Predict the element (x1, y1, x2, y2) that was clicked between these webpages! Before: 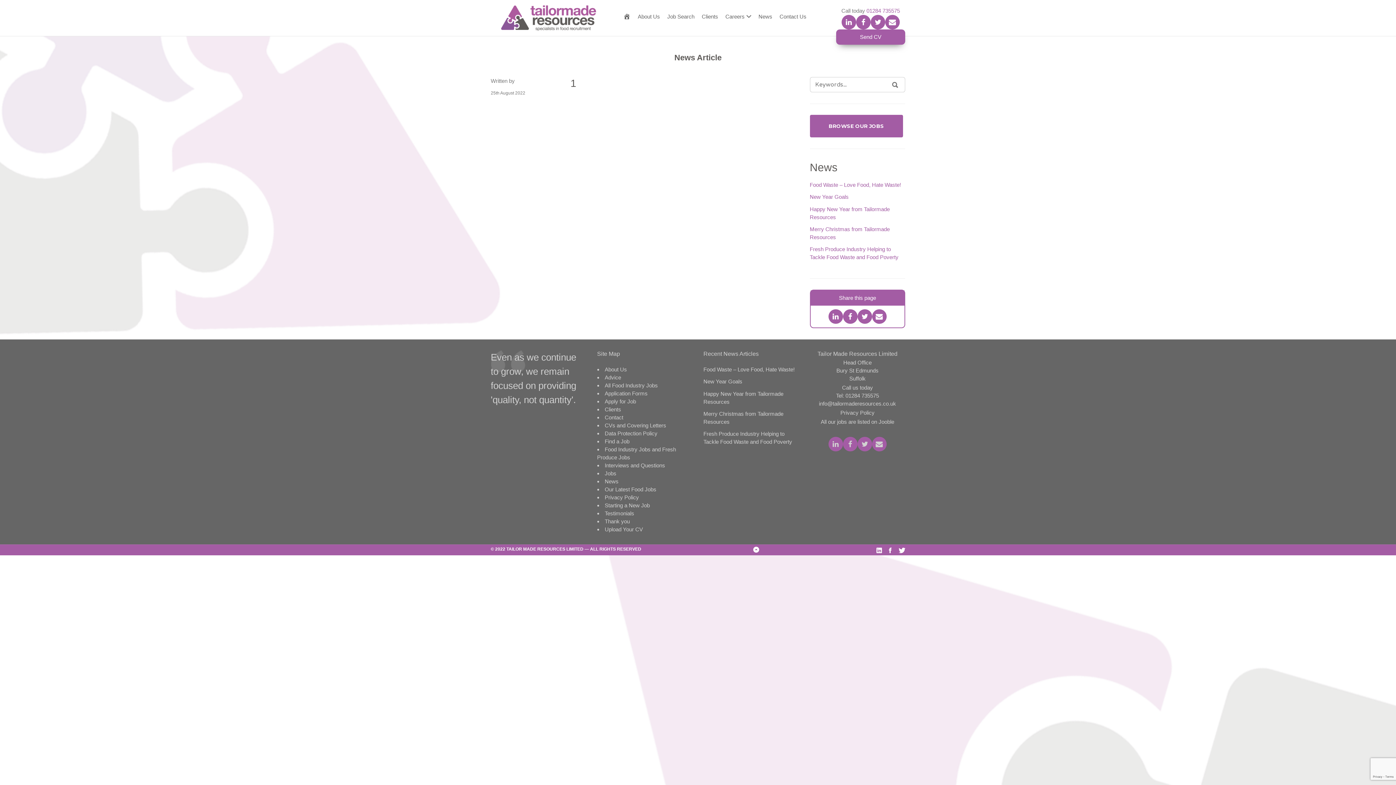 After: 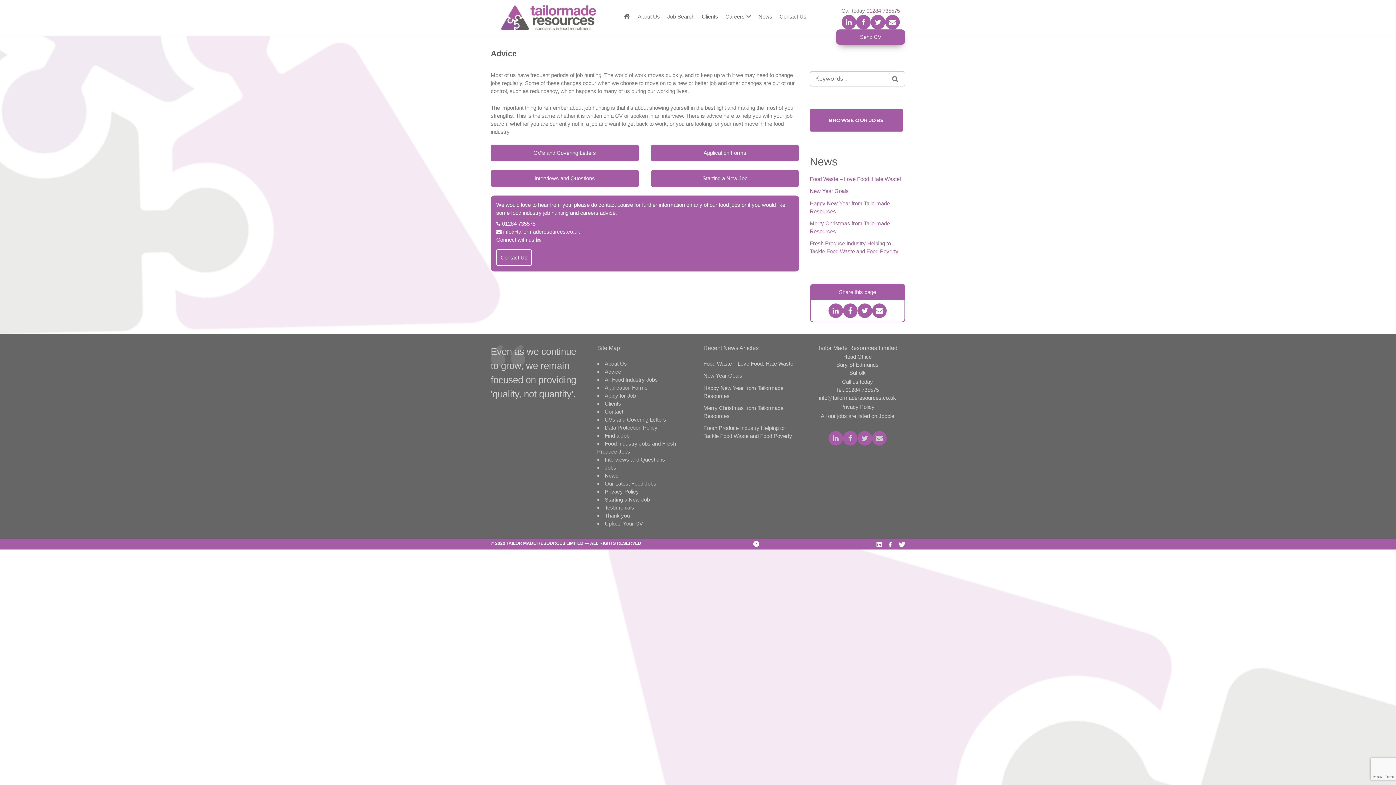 Action: label: Advice bbox: (604, 374, 621, 380)